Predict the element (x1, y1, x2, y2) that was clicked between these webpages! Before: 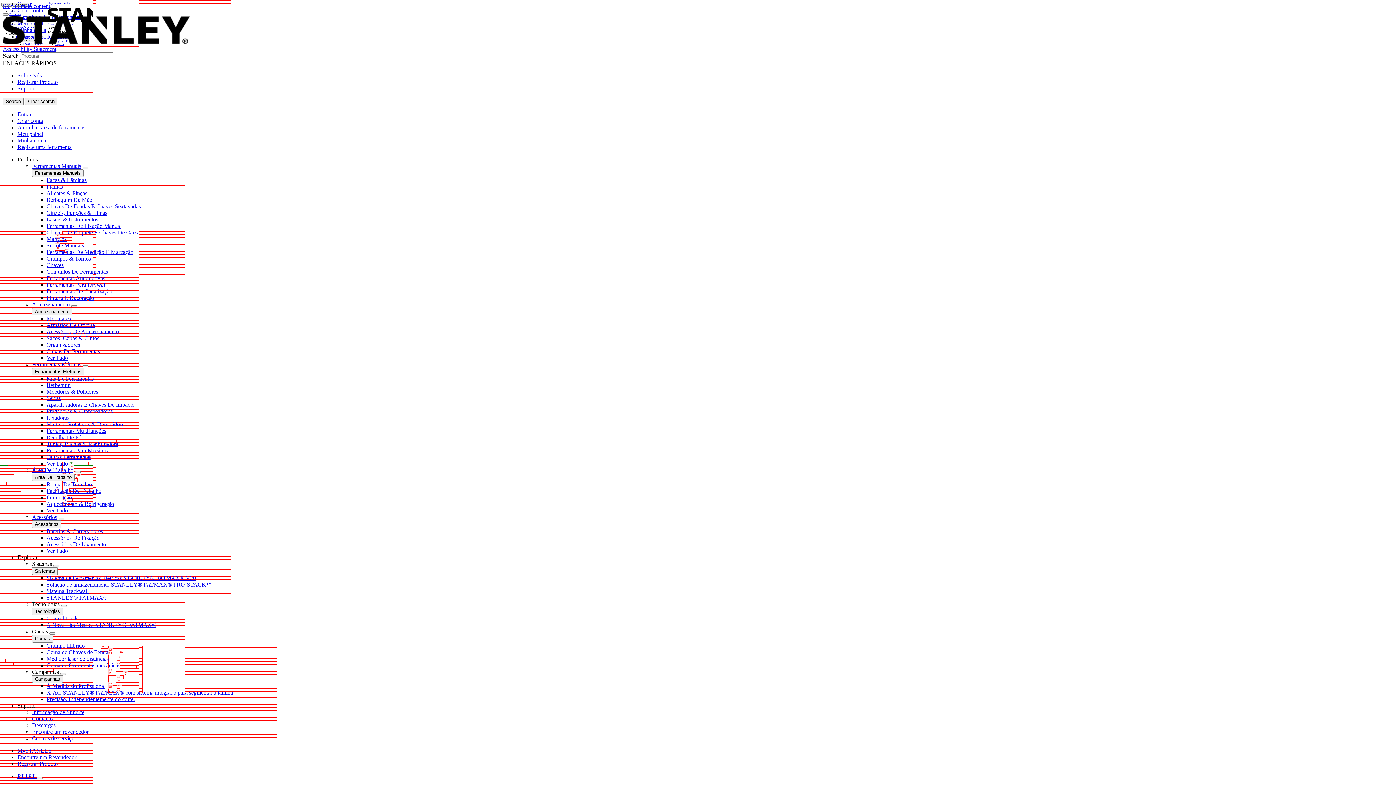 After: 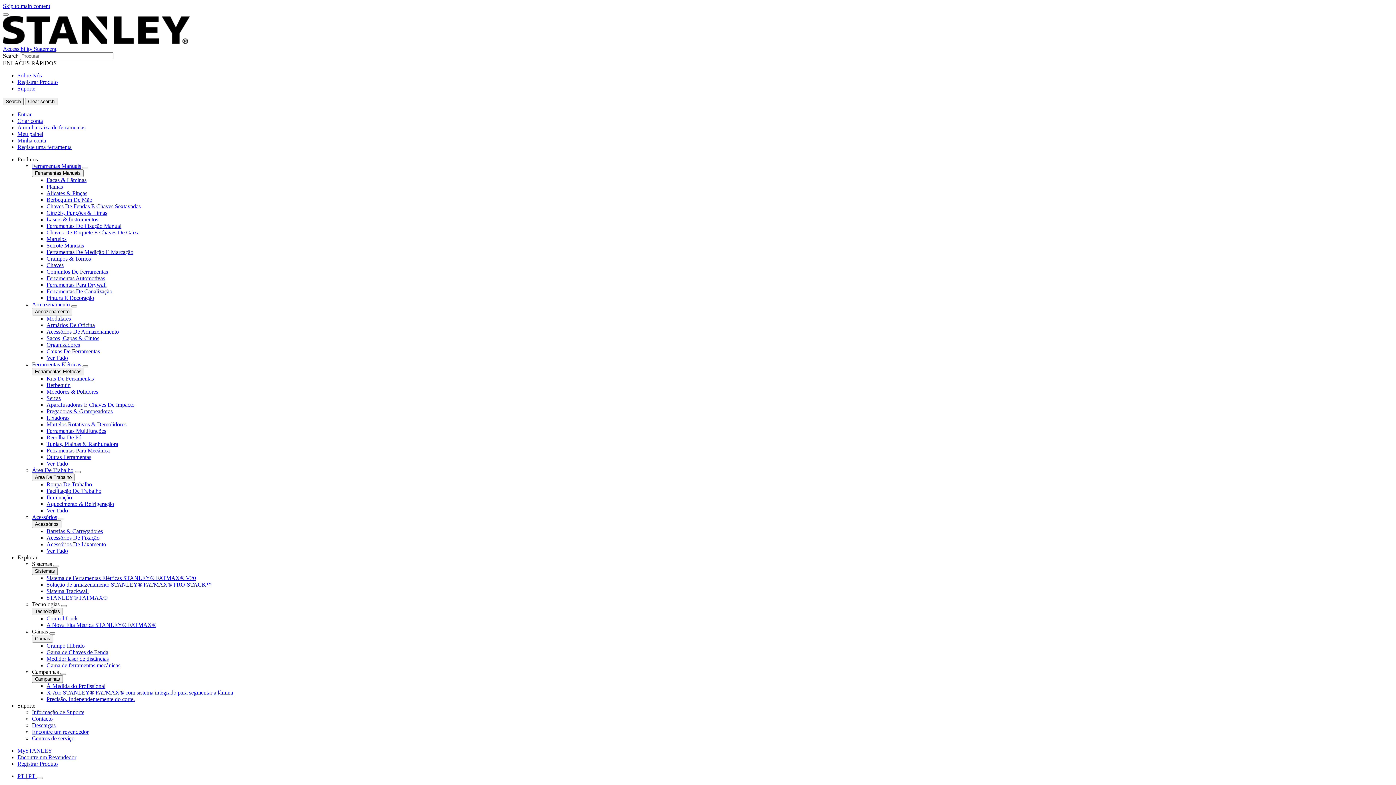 Action: bbox: (46, 649, 108, 655) label: Gama de Chaves de Fenda